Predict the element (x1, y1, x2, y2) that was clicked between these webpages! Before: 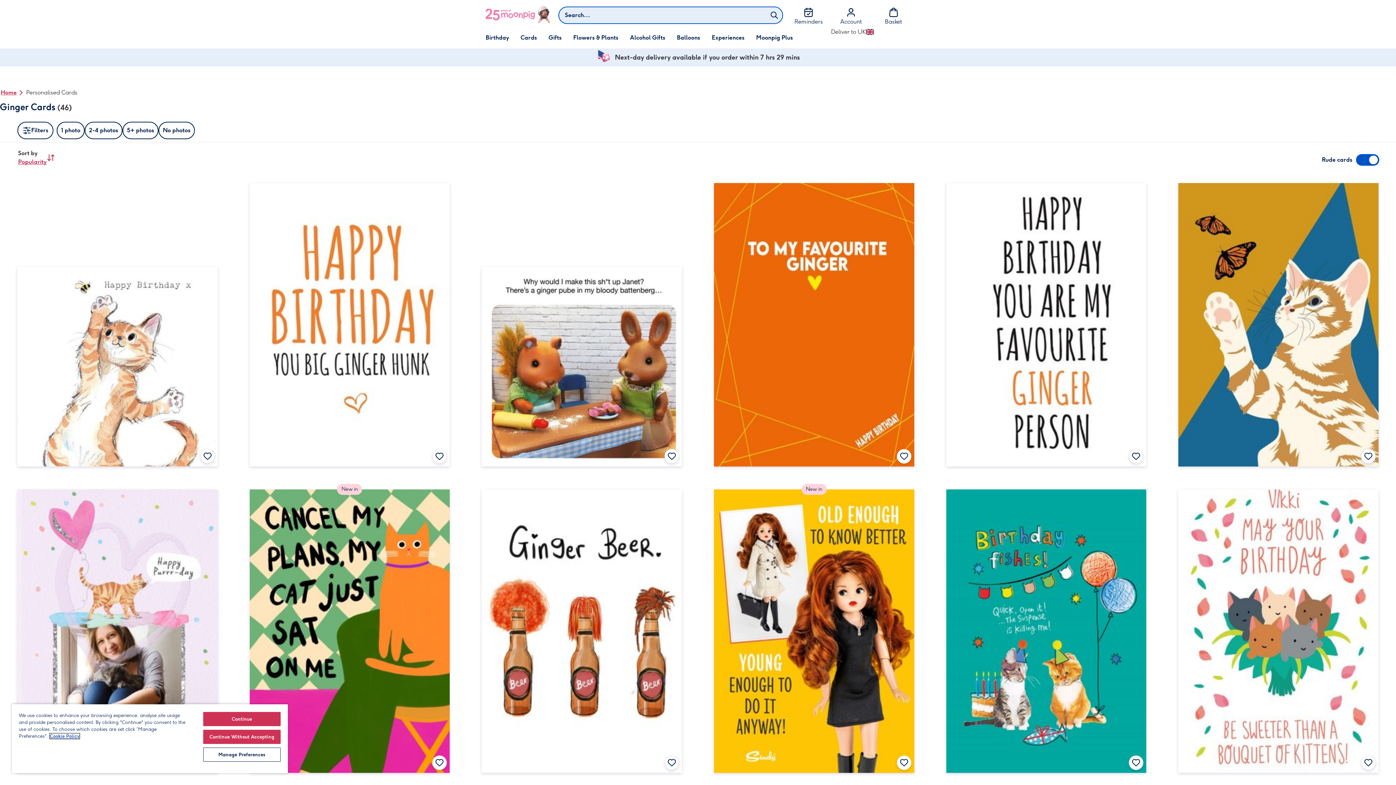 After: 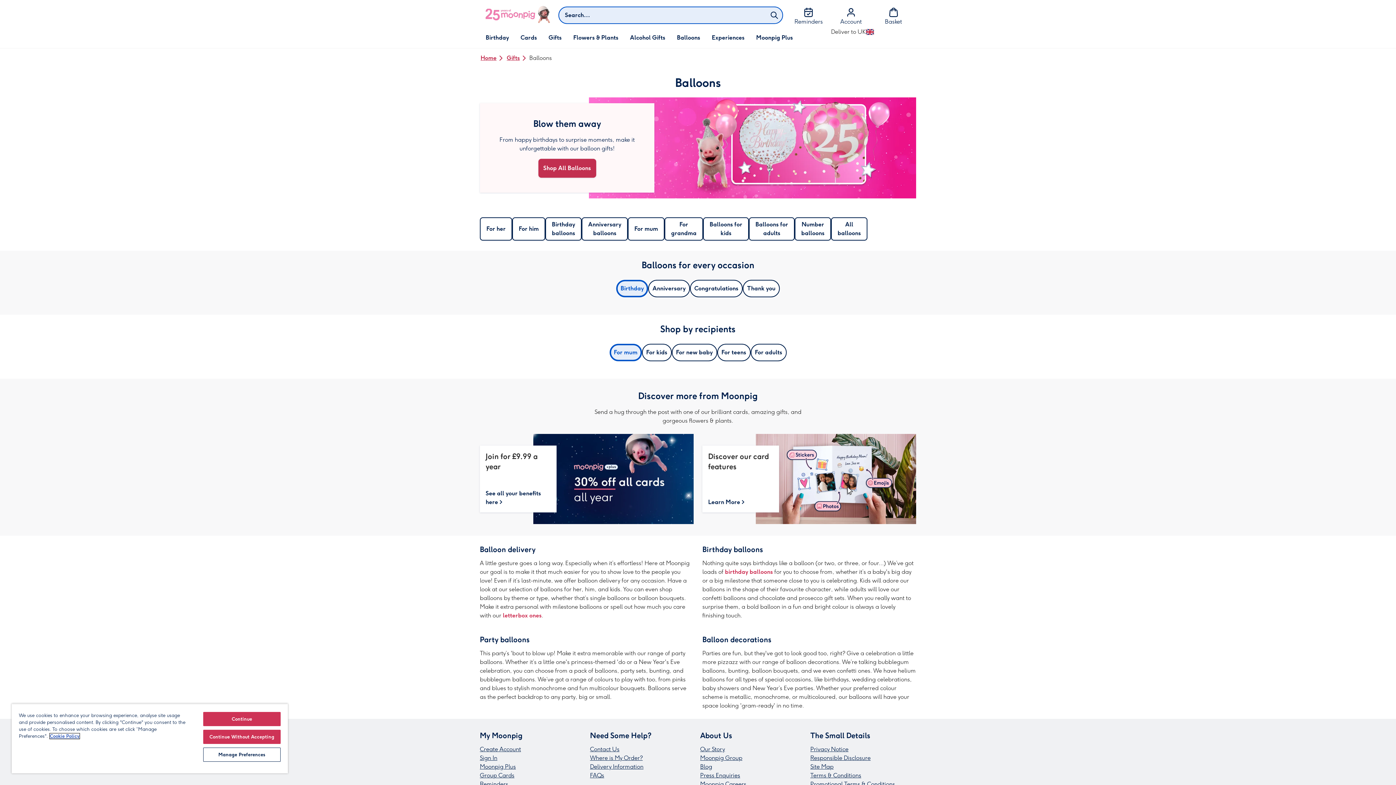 Action: label: Balloons bbox: (671, 27, 706, 48)